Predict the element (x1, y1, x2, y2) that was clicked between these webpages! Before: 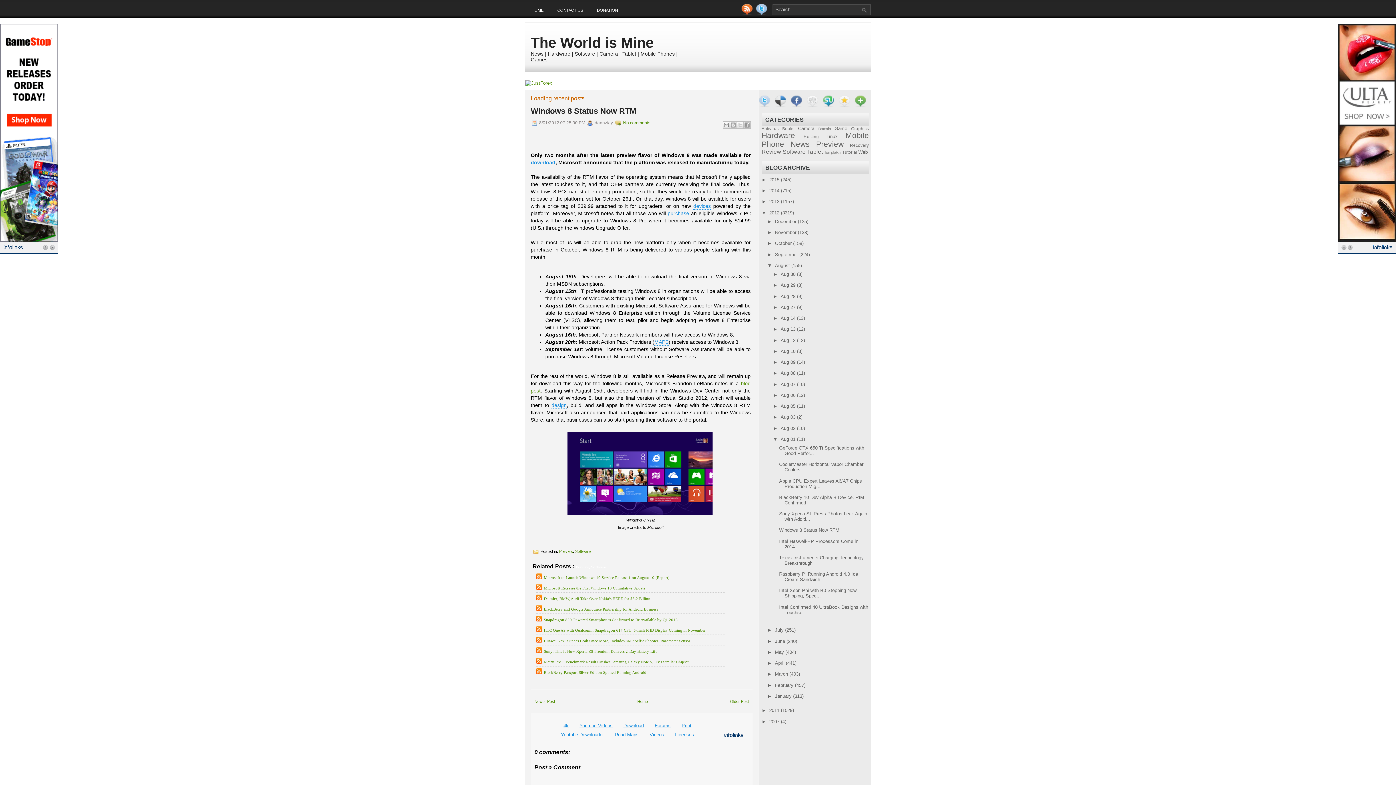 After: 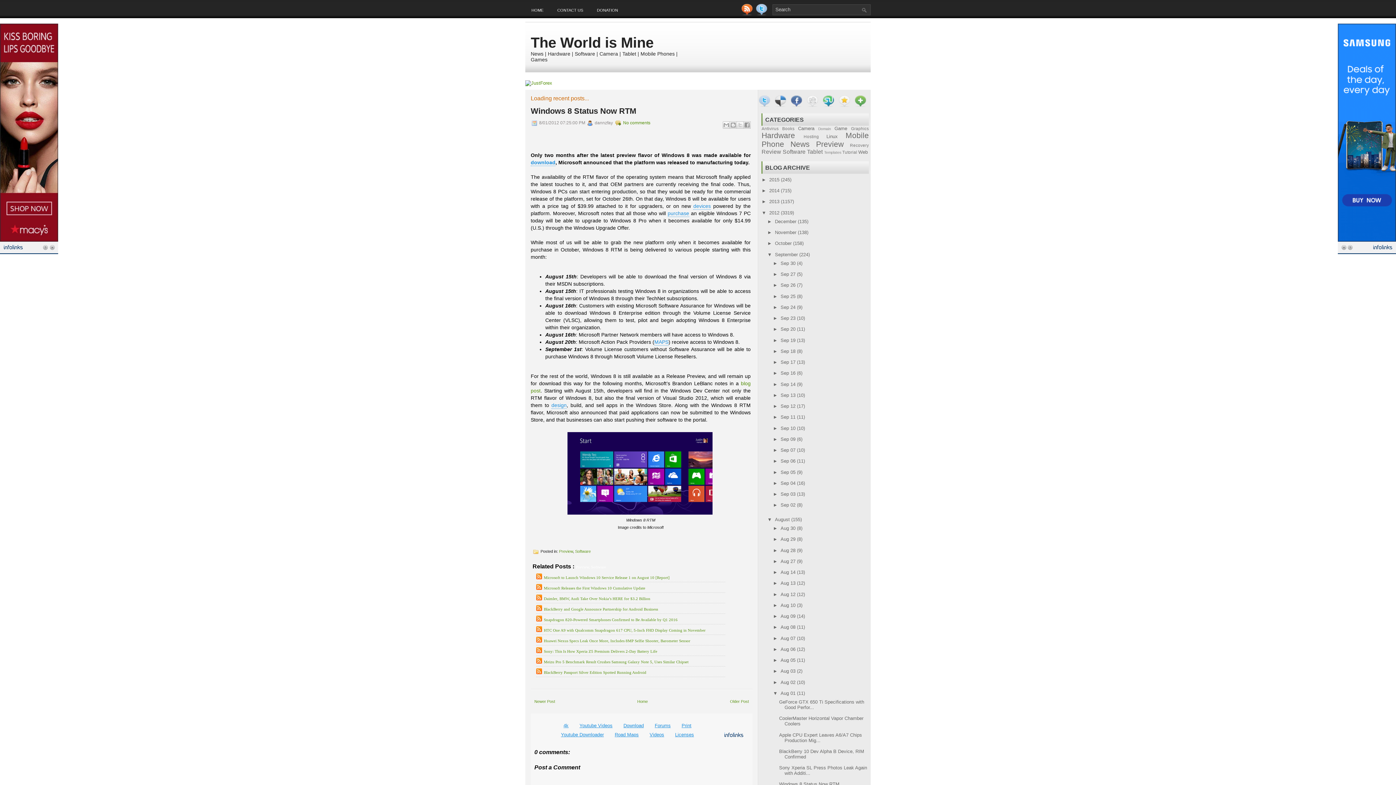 Action: bbox: (767, 251, 775, 257) label: ►  